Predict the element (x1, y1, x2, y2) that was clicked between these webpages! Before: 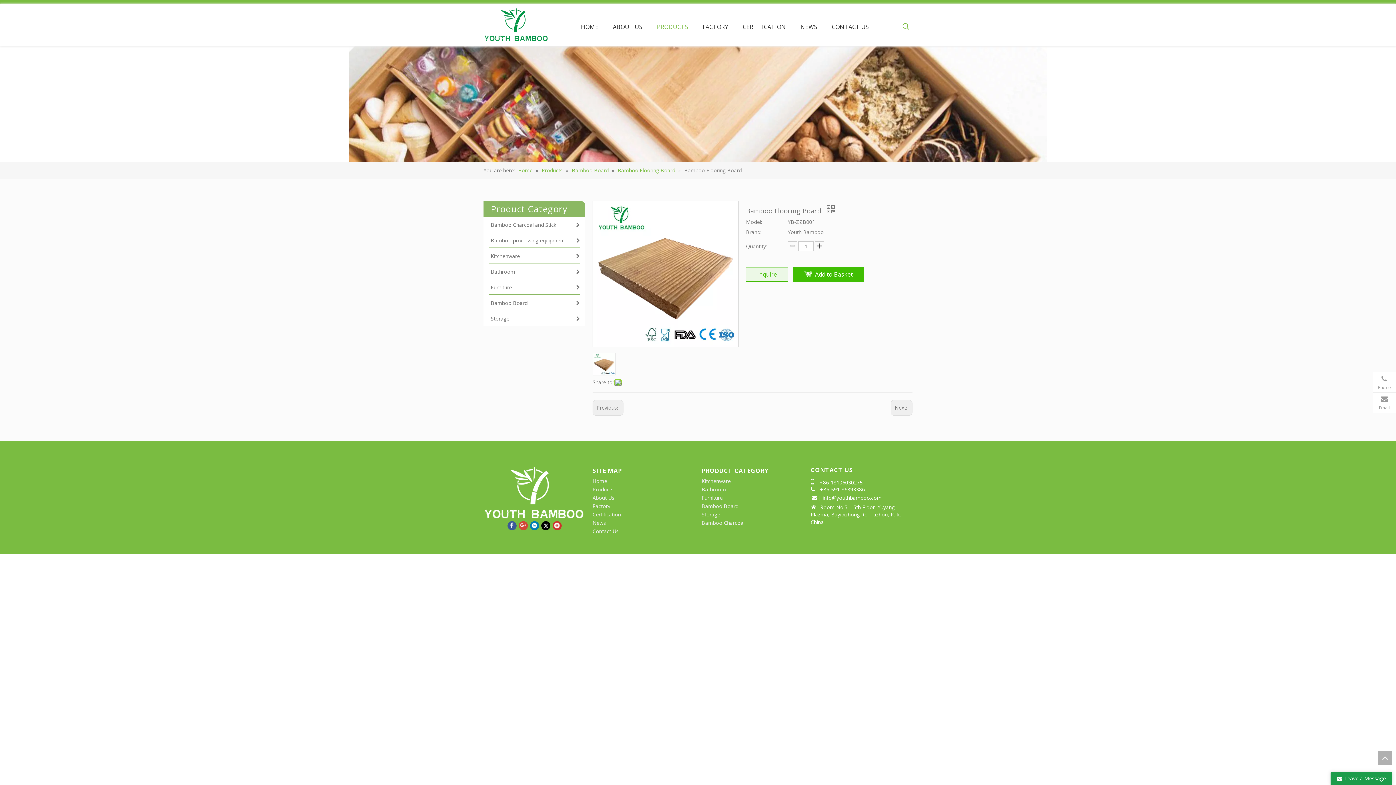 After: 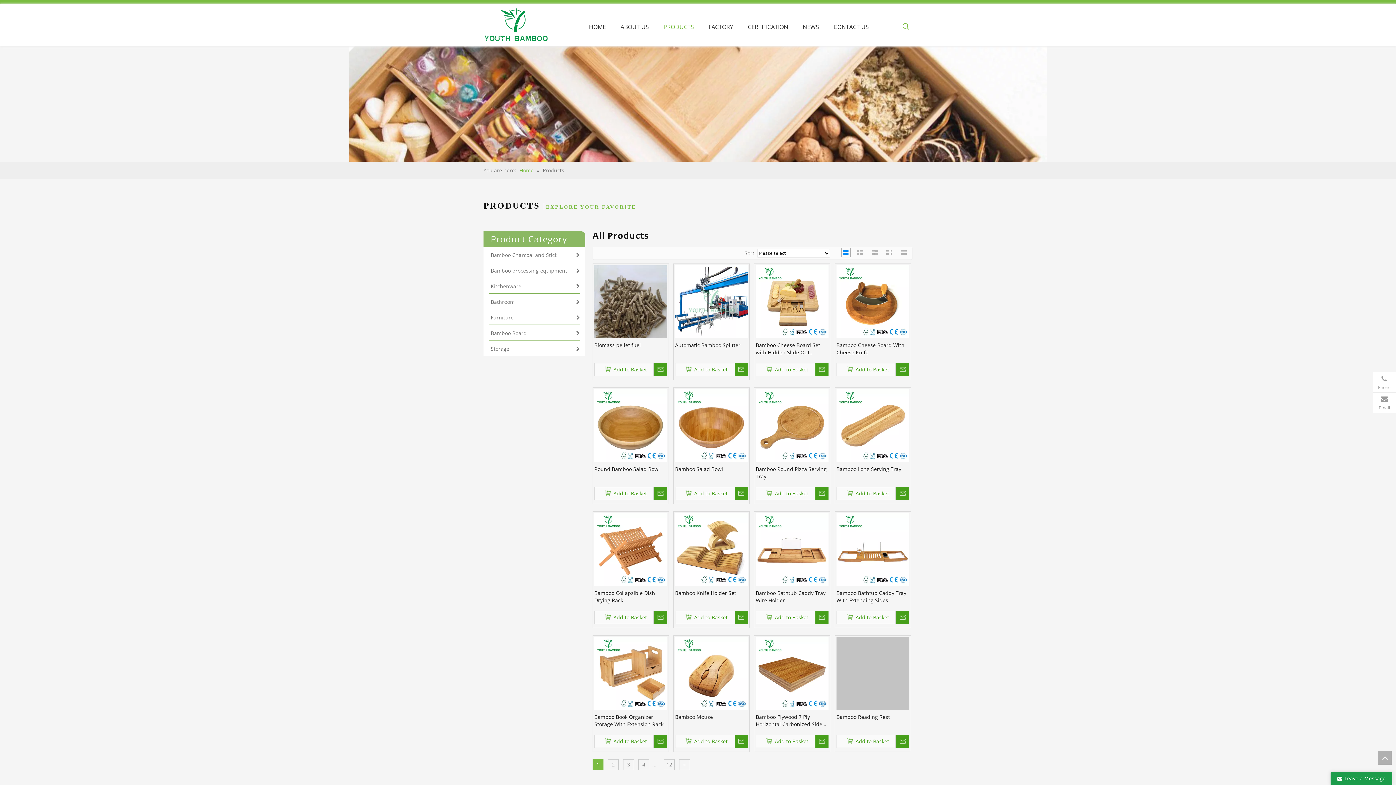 Action: bbox: (541, 62, 564, 69) label: Products 